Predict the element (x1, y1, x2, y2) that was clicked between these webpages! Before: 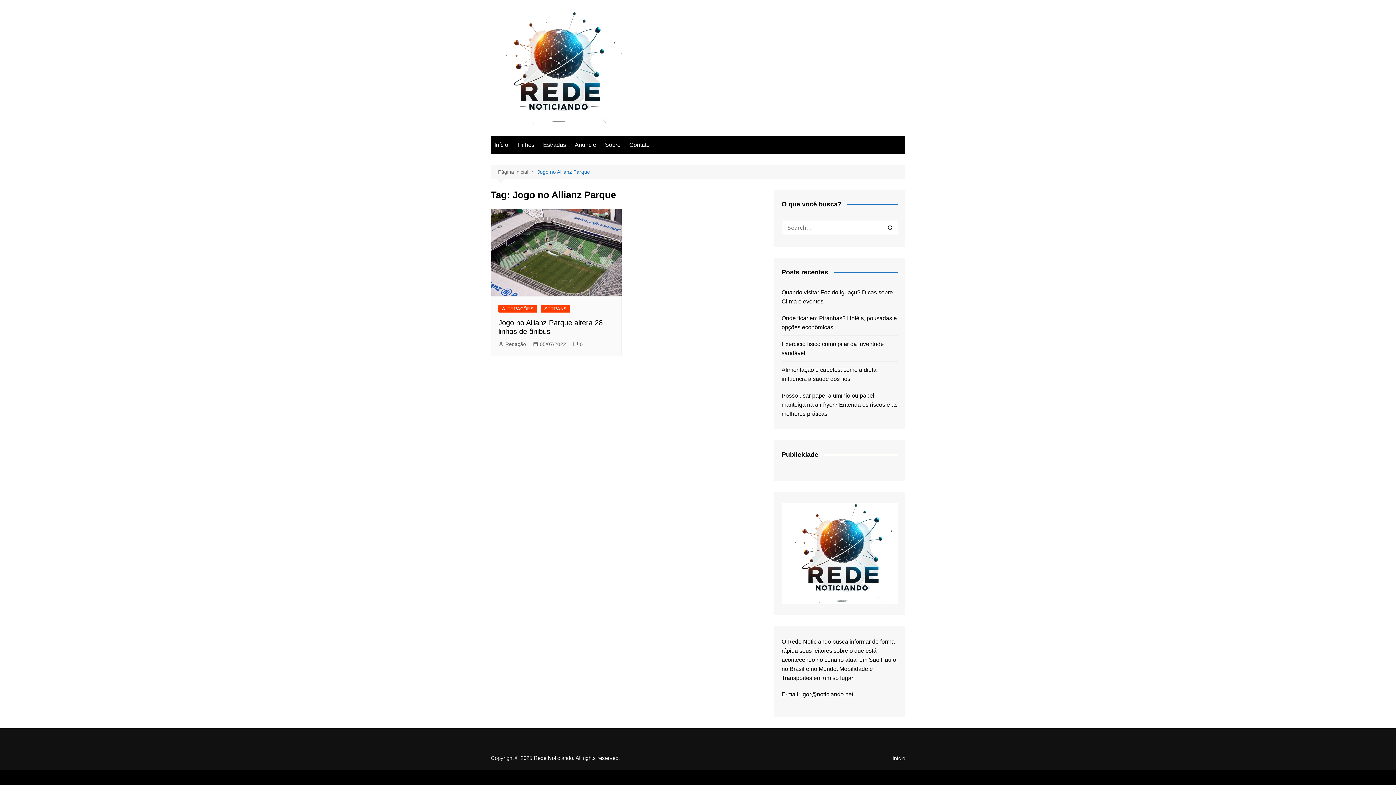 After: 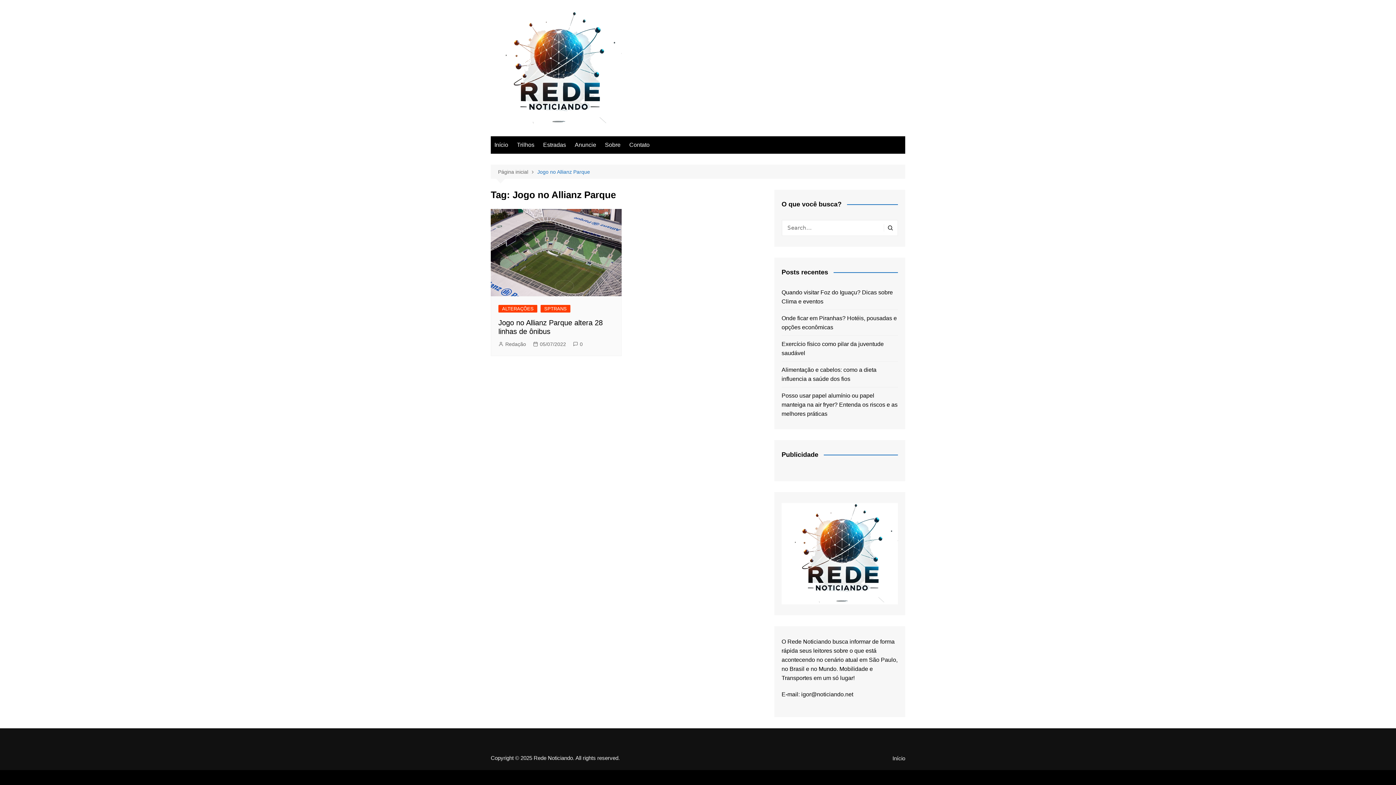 Action: label: Jogo no Allianz Parque bbox: (537, 167, 590, 175)